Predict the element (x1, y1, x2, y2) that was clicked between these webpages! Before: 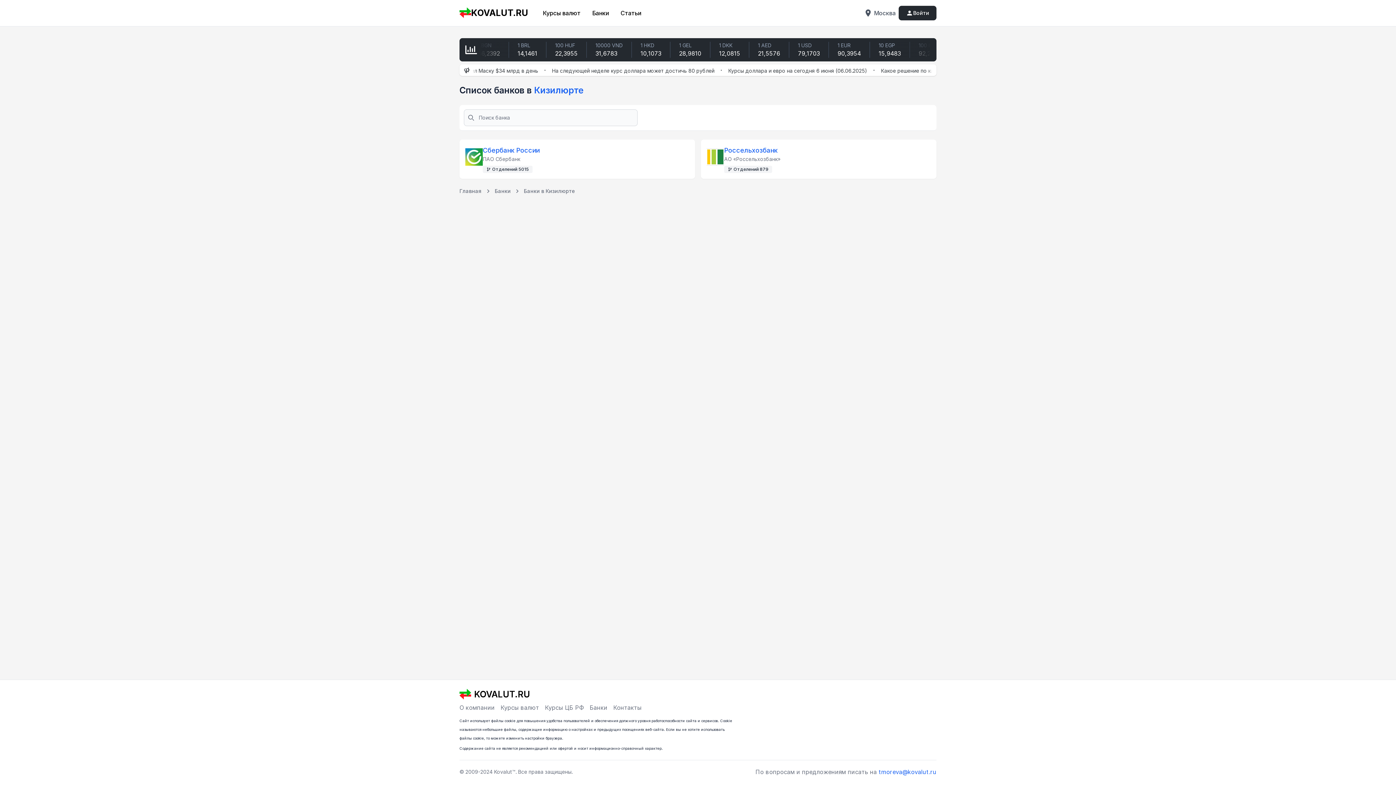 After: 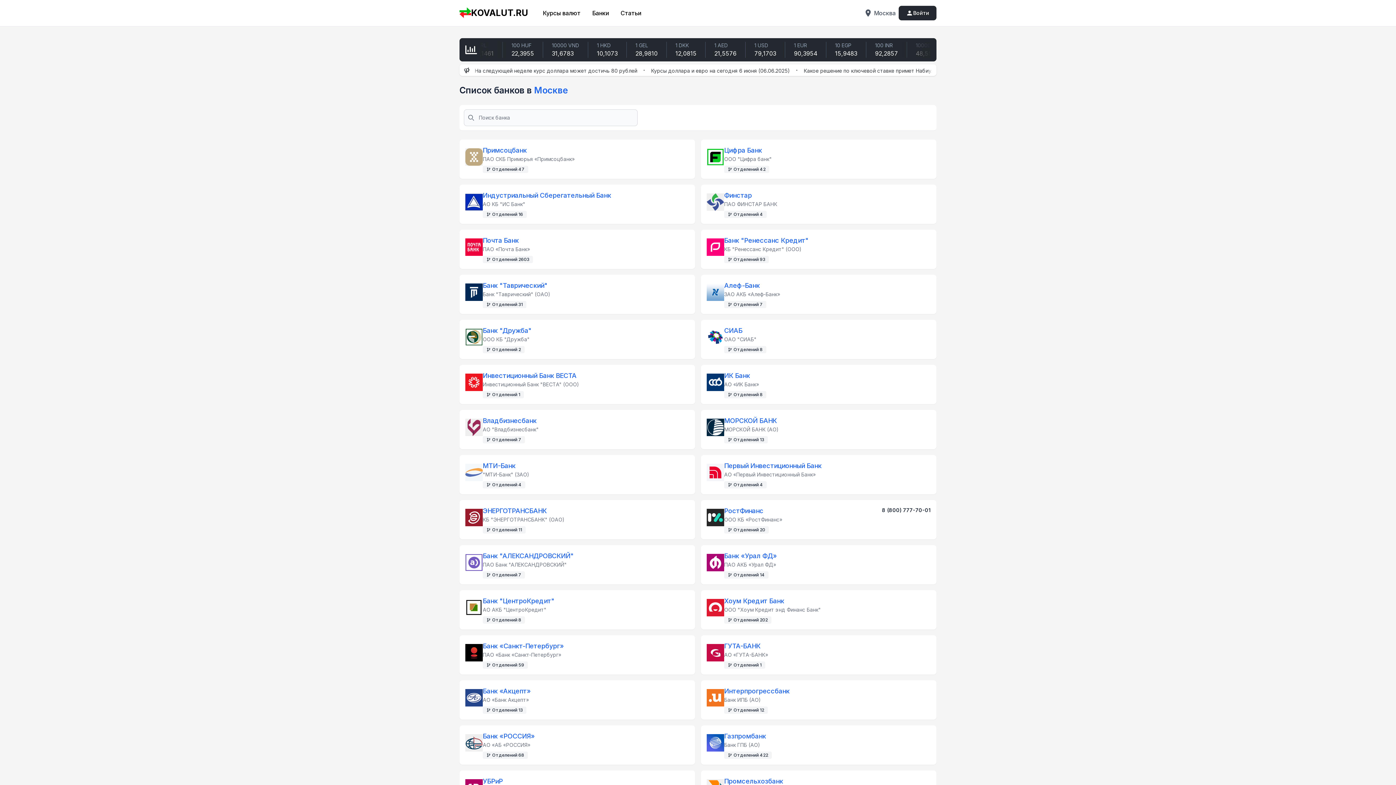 Action: bbox: (592, 8, 609, 17) label: Банки